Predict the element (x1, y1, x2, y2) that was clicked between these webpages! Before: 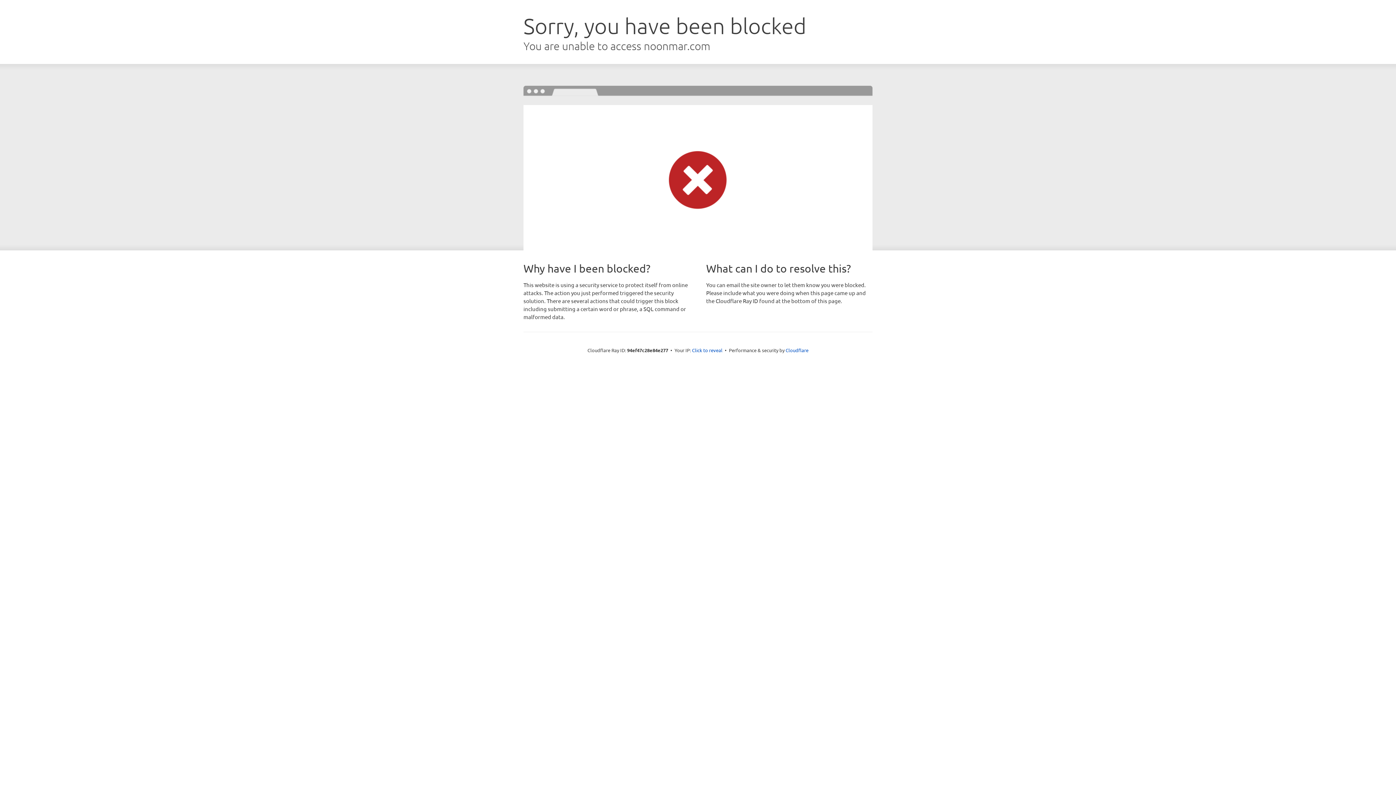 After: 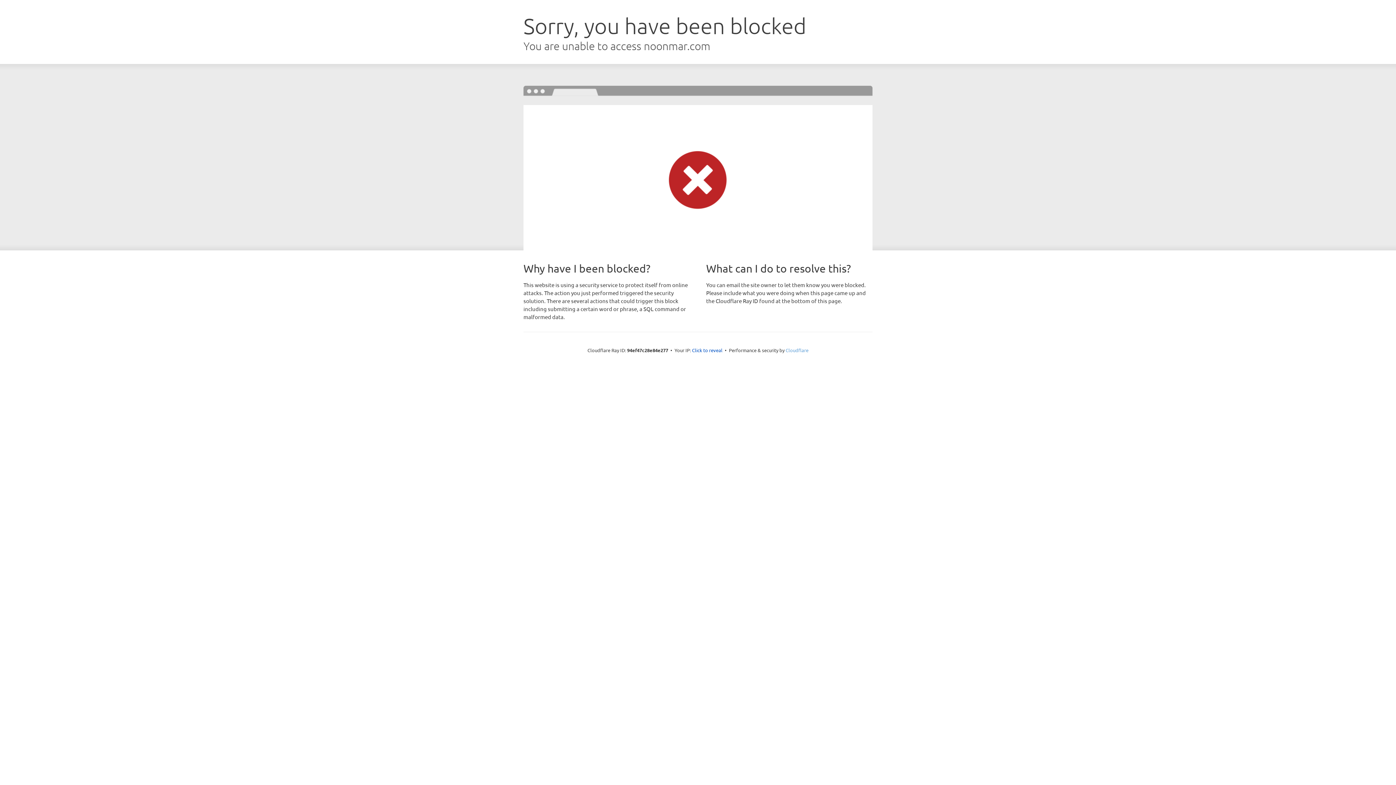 Action: label: Cloudflare bbox: (785, 347, 808, 353)